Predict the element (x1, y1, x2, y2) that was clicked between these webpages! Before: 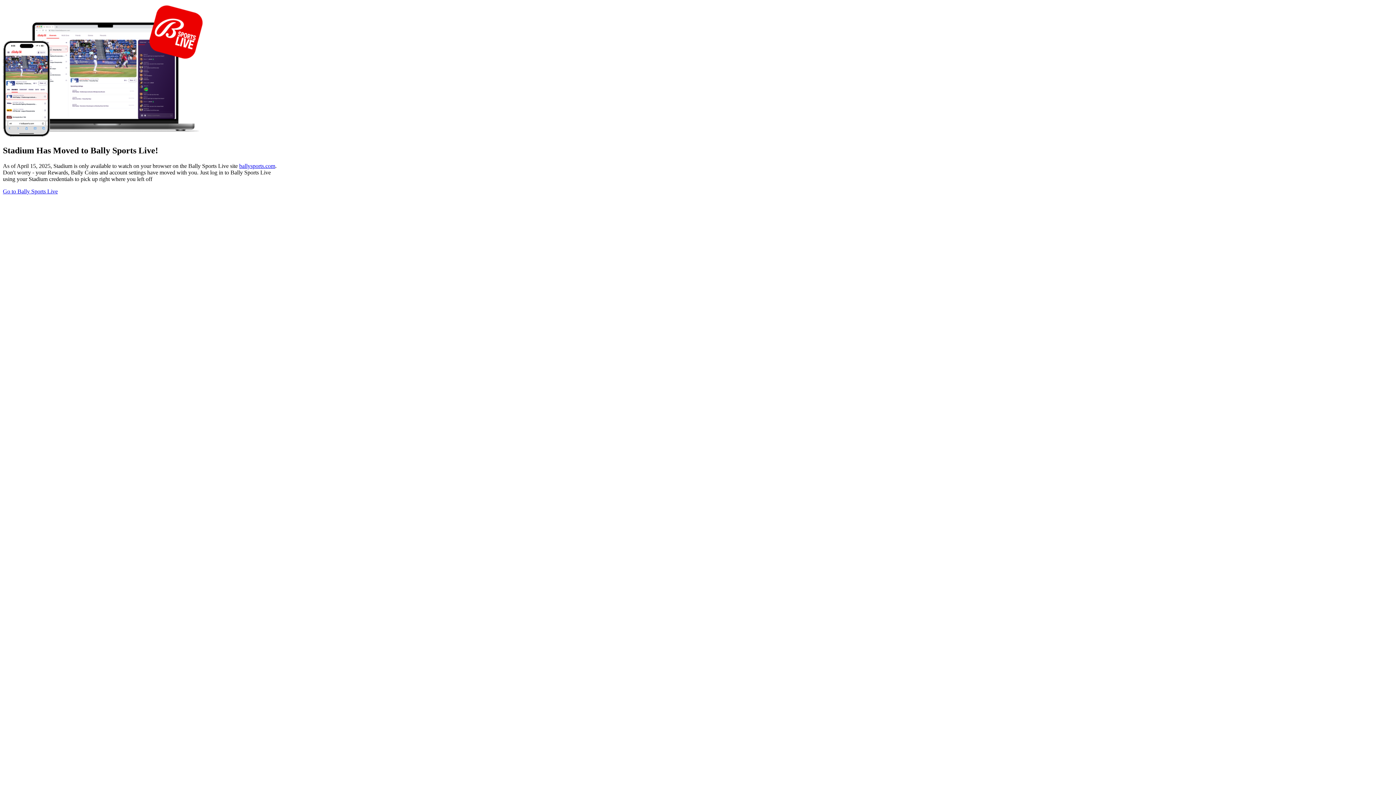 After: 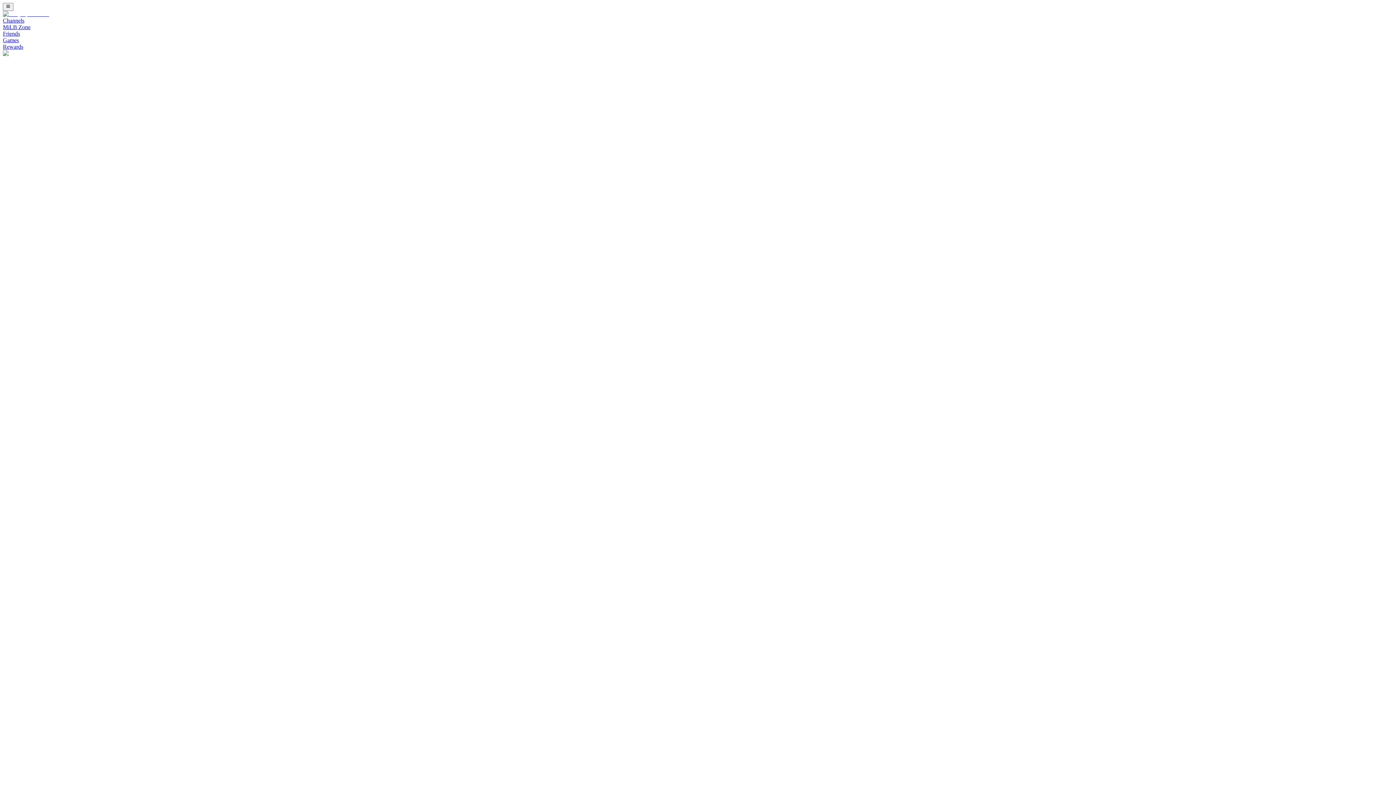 Action: bbox: (2, 188, 57, 194) label: Go to Bally Sports Live